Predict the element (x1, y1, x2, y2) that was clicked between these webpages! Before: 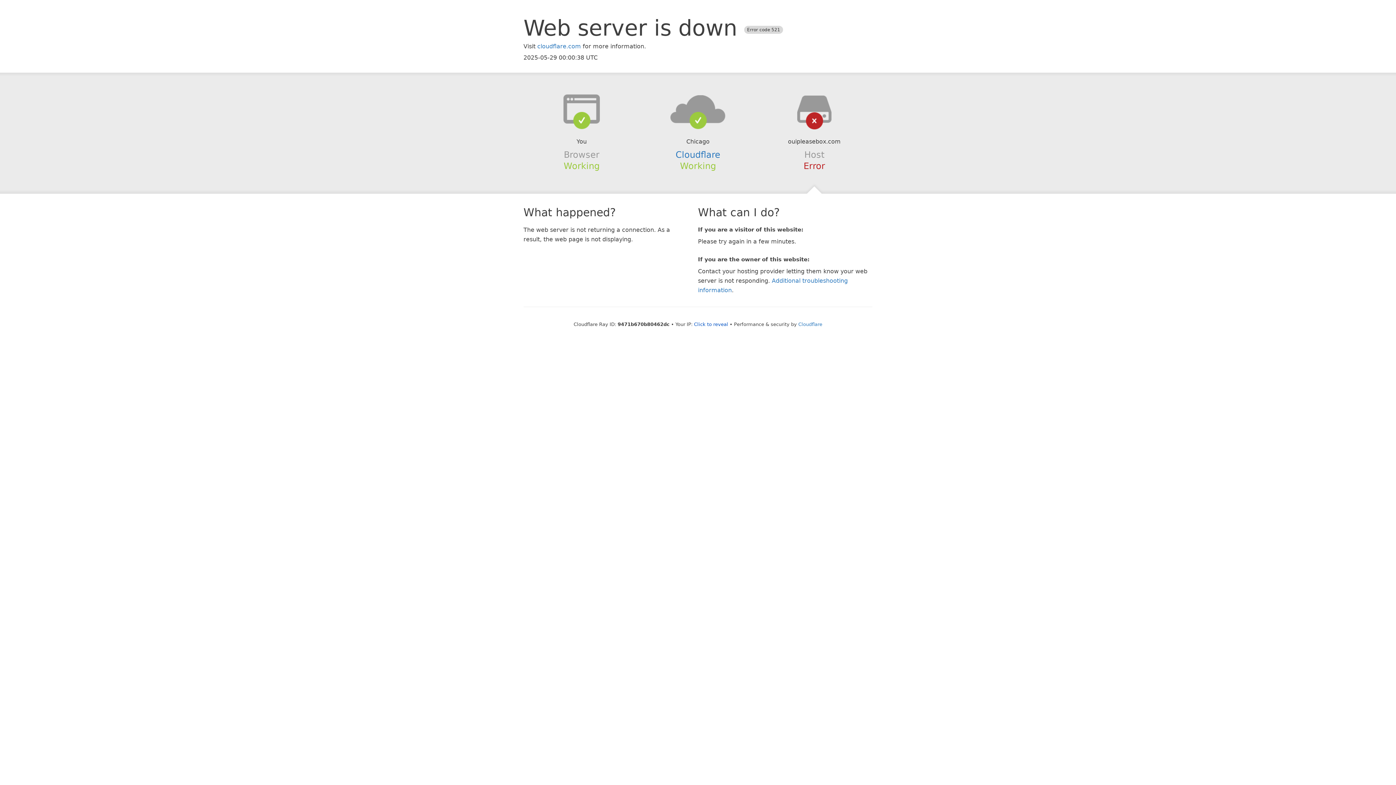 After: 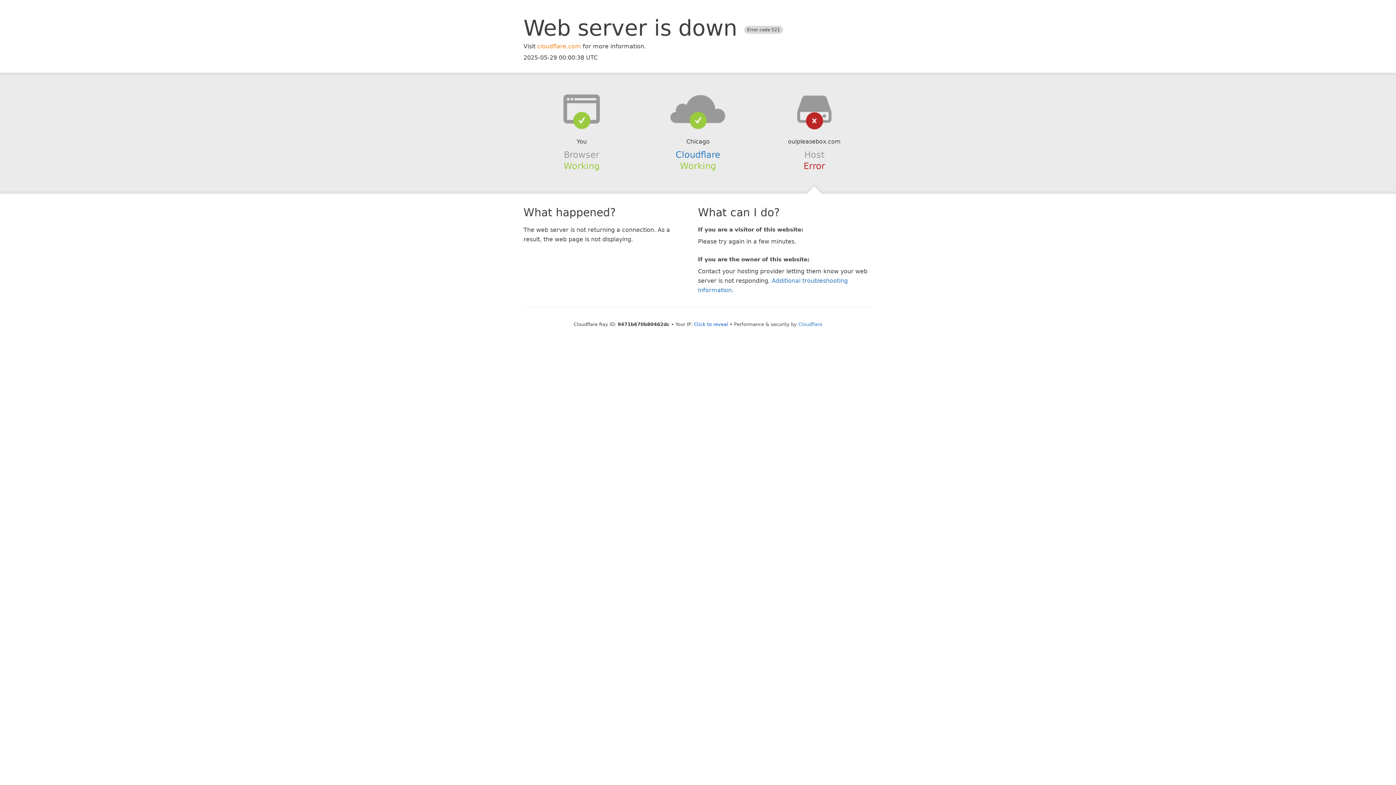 Action: bbox: (537, 42, 581, 49) label: cloudflare.com